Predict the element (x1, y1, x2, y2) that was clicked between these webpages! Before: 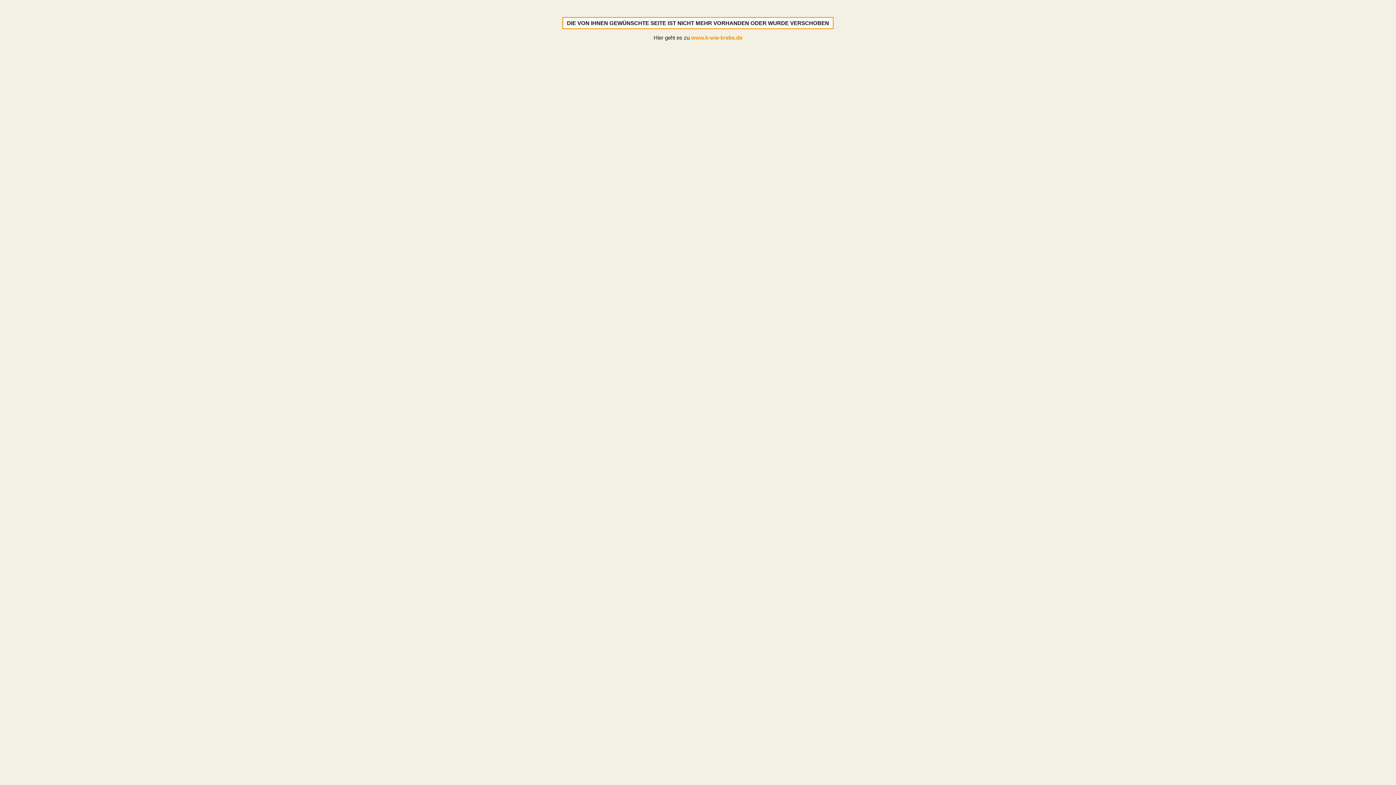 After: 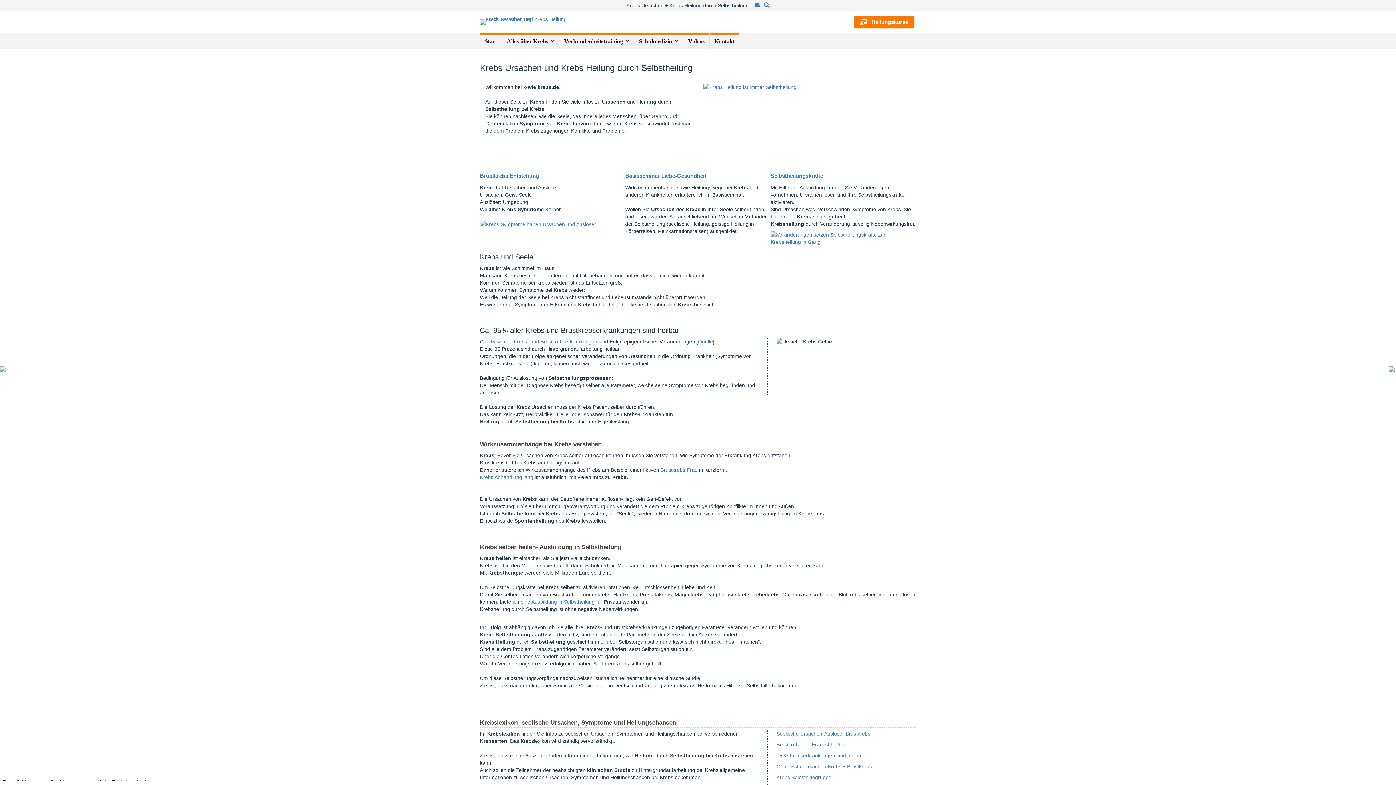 Action: bbox: (691, 34, 742, 40) label: www.k-wie-krebs.de